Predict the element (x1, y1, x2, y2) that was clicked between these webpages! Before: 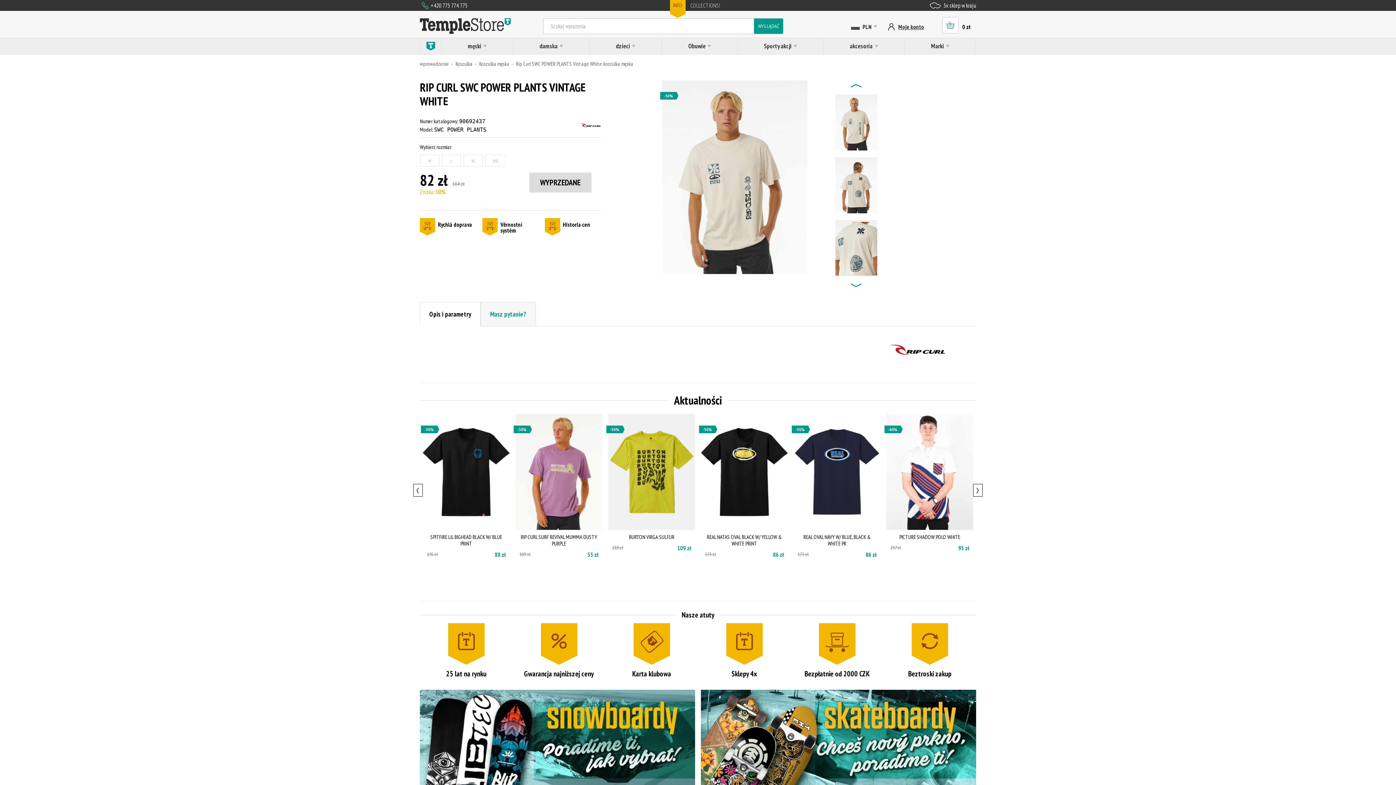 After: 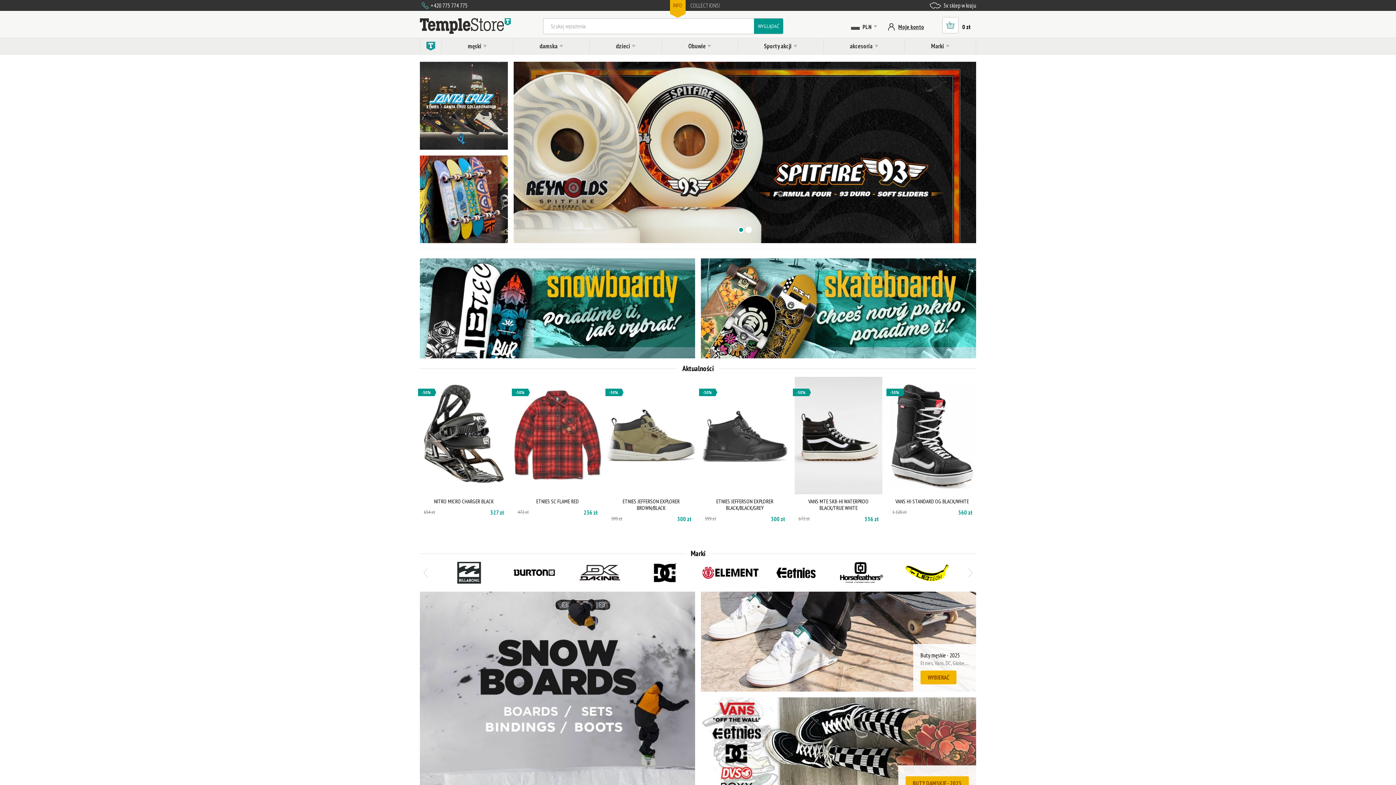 Action: label: COLLECTIONS! bbox: (690, 1, 720, 9)